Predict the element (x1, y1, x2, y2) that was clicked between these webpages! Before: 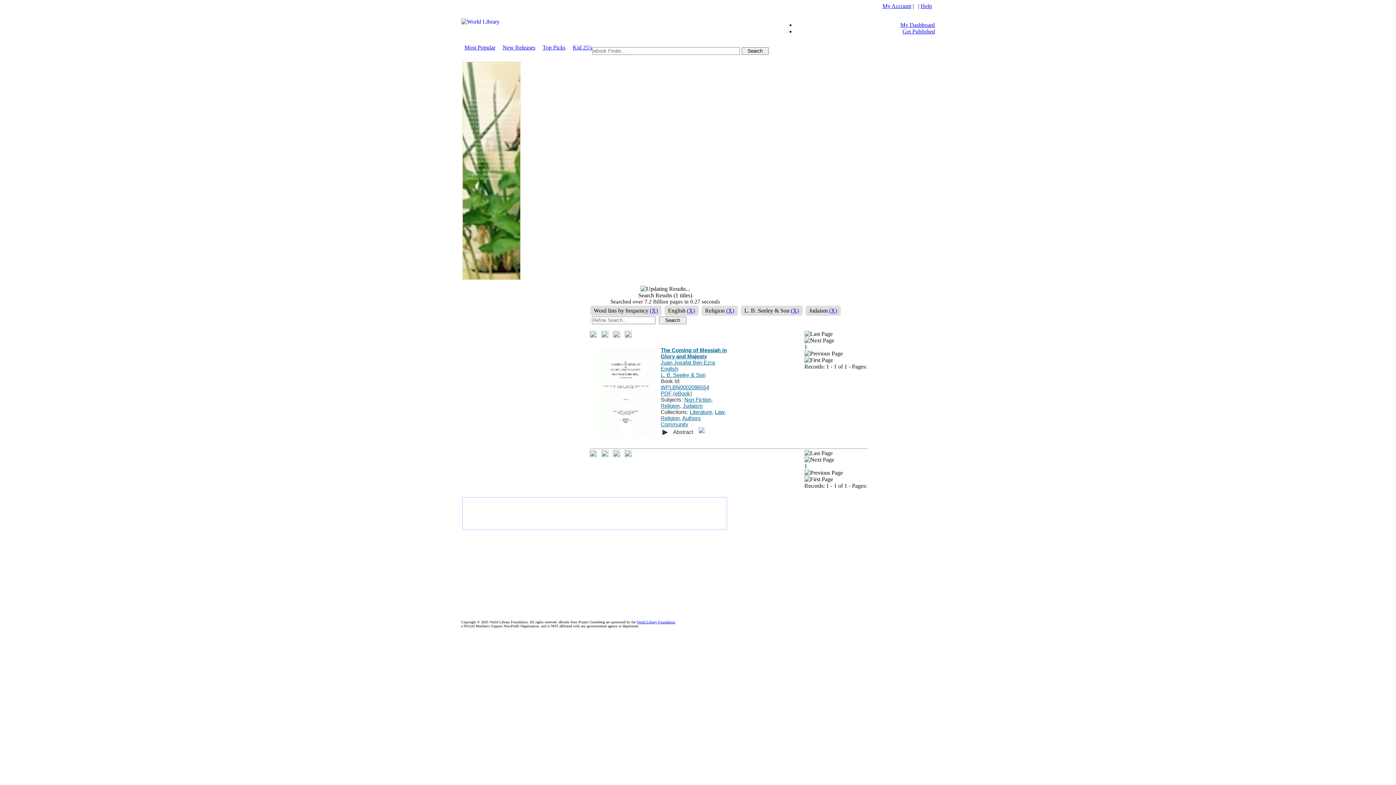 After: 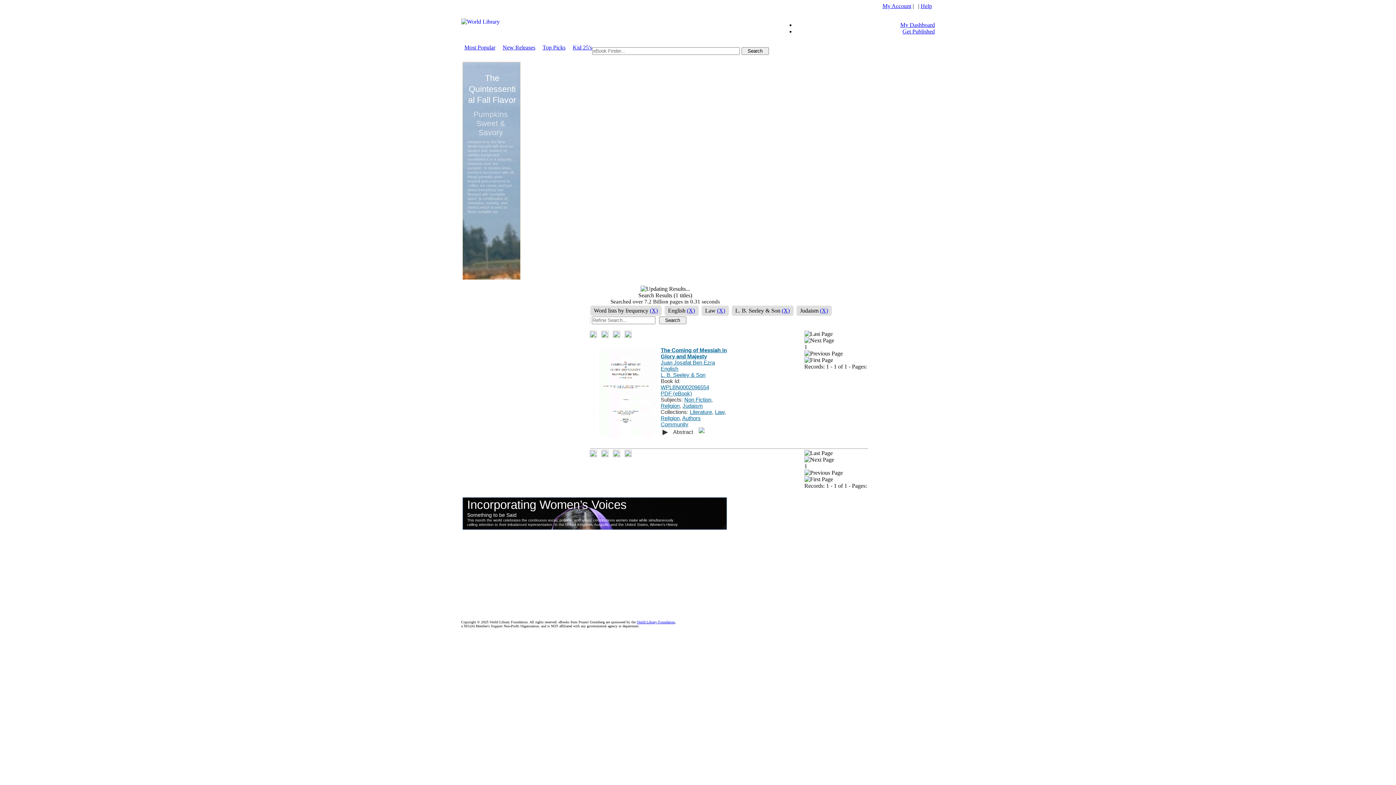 Action: label: Law bbox: (715, 409, 724, 415)